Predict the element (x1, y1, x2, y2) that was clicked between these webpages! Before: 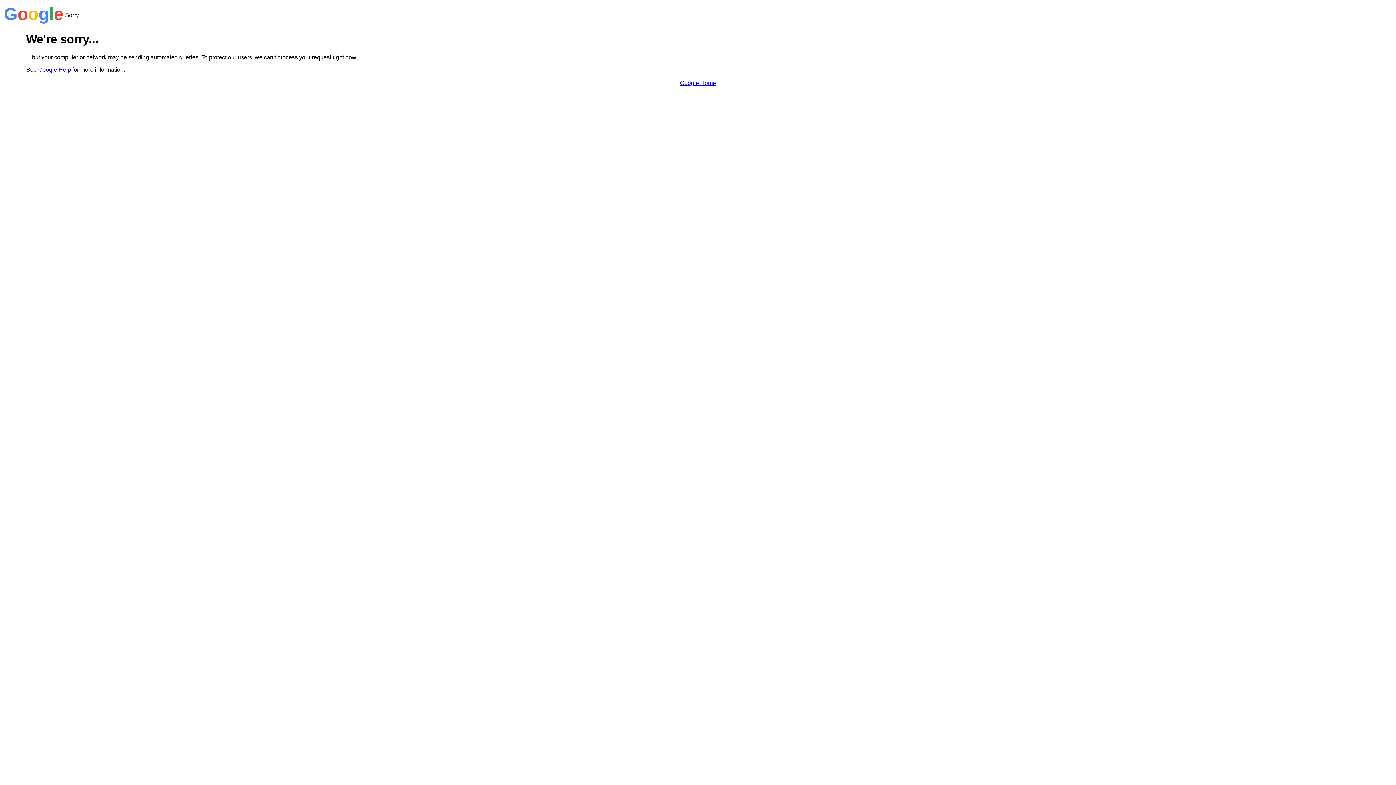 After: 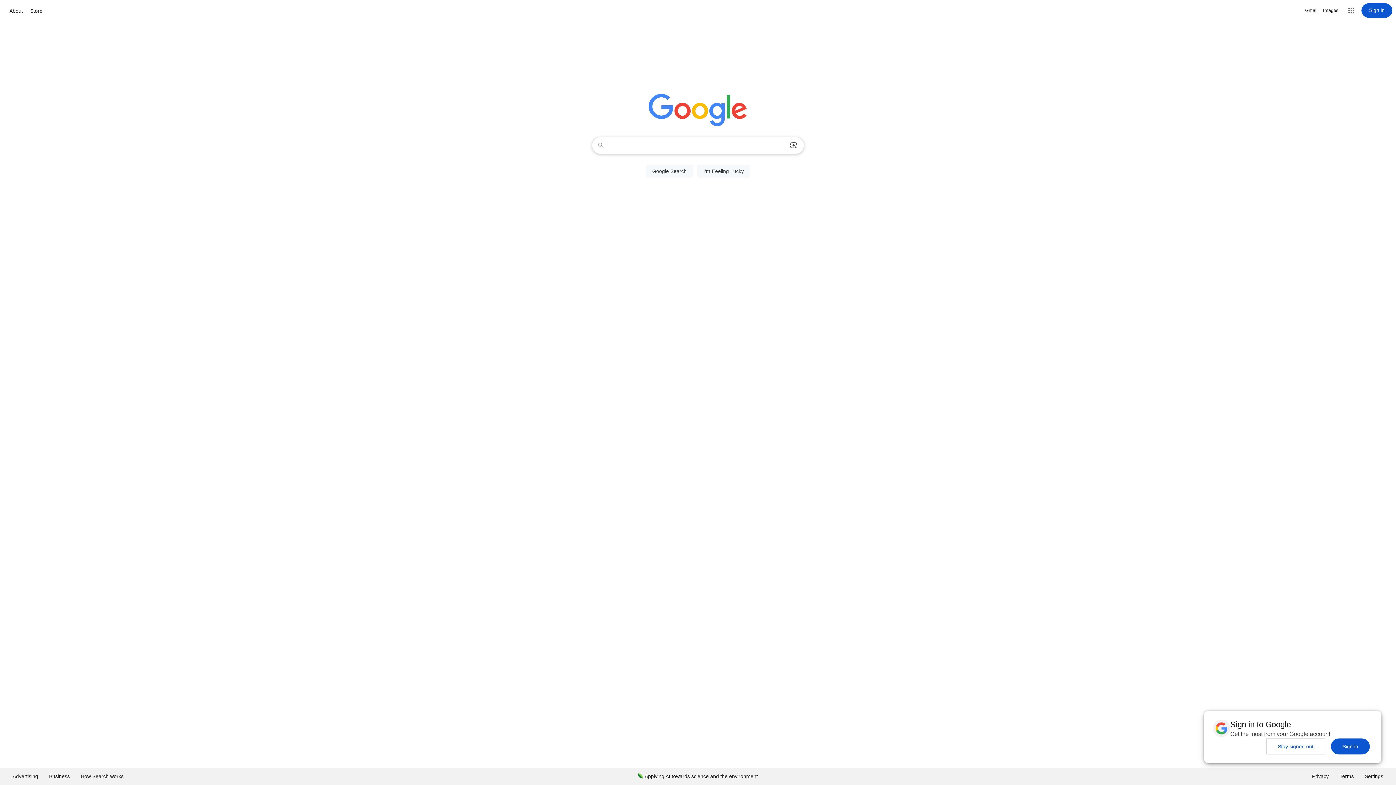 Action: label: Google Home bbox: (680, 79, 716, 86)